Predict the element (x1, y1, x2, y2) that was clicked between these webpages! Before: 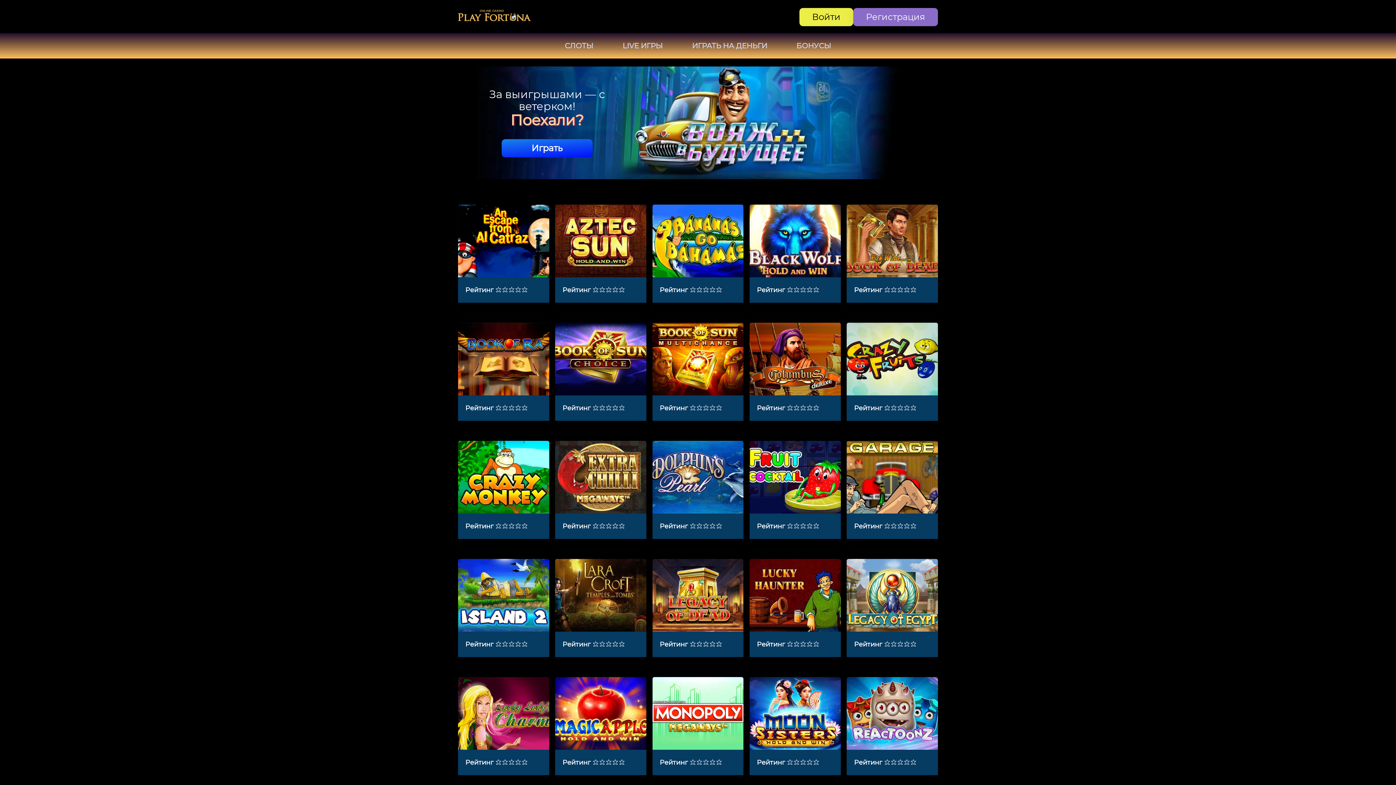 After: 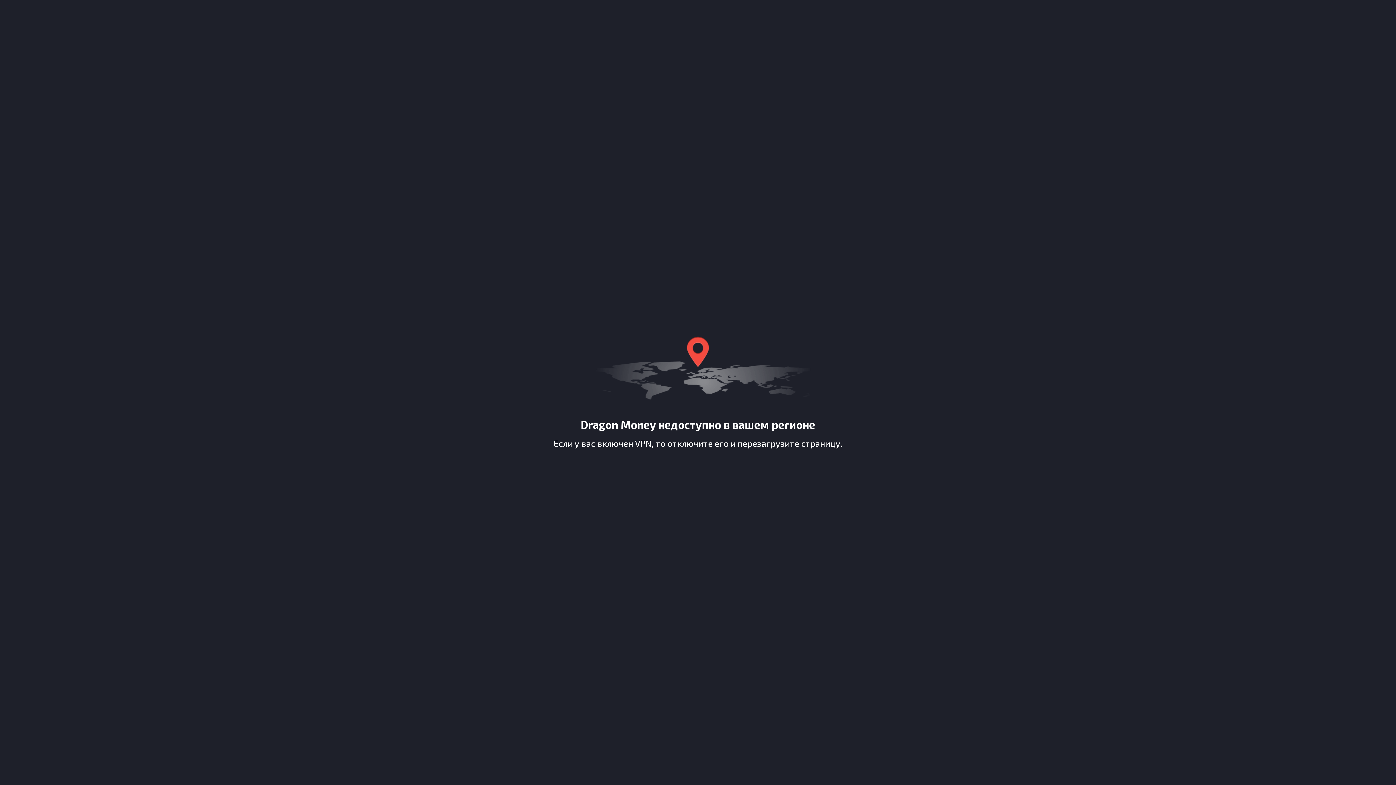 Action: bbox: (846, 677, 938, 786) label: Рейтинг ⭐⭐⭐⭐⭐